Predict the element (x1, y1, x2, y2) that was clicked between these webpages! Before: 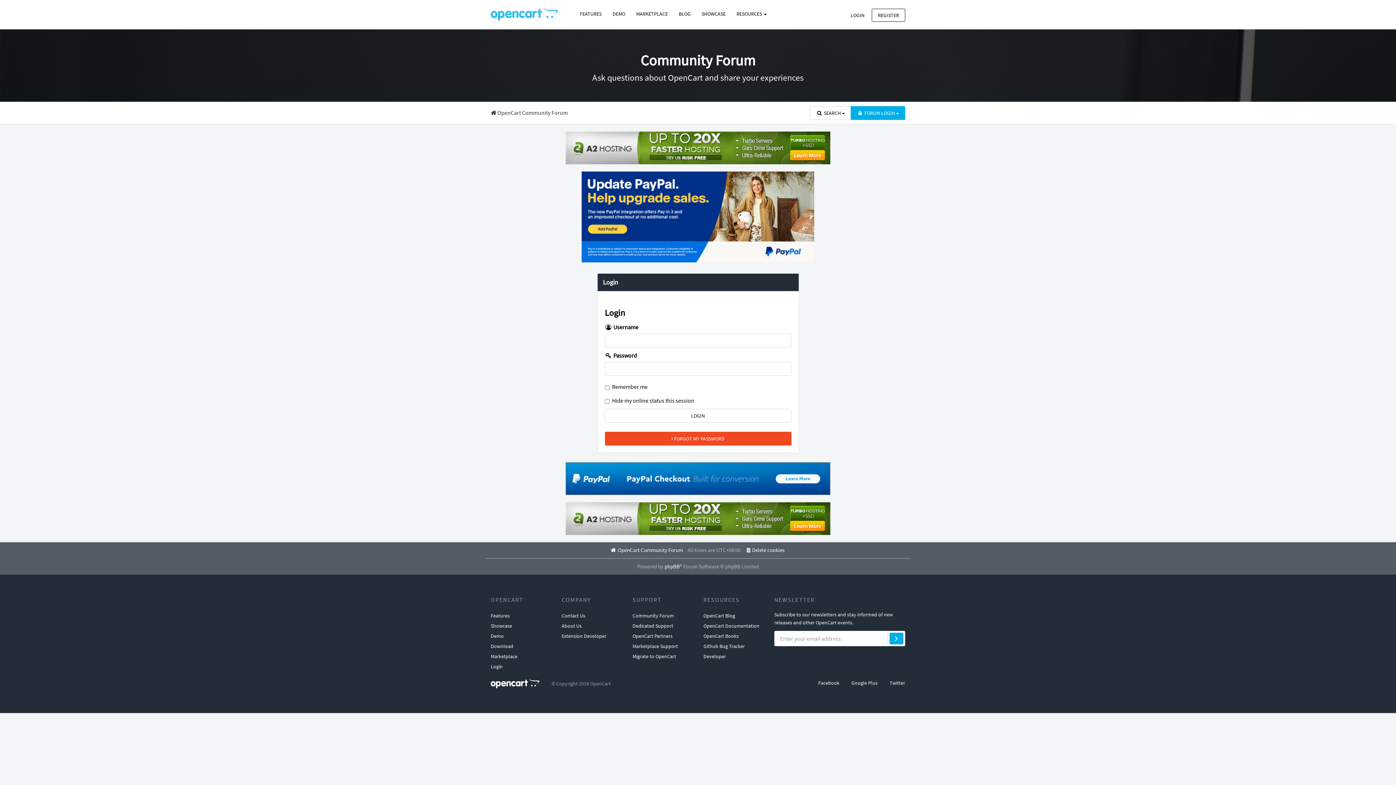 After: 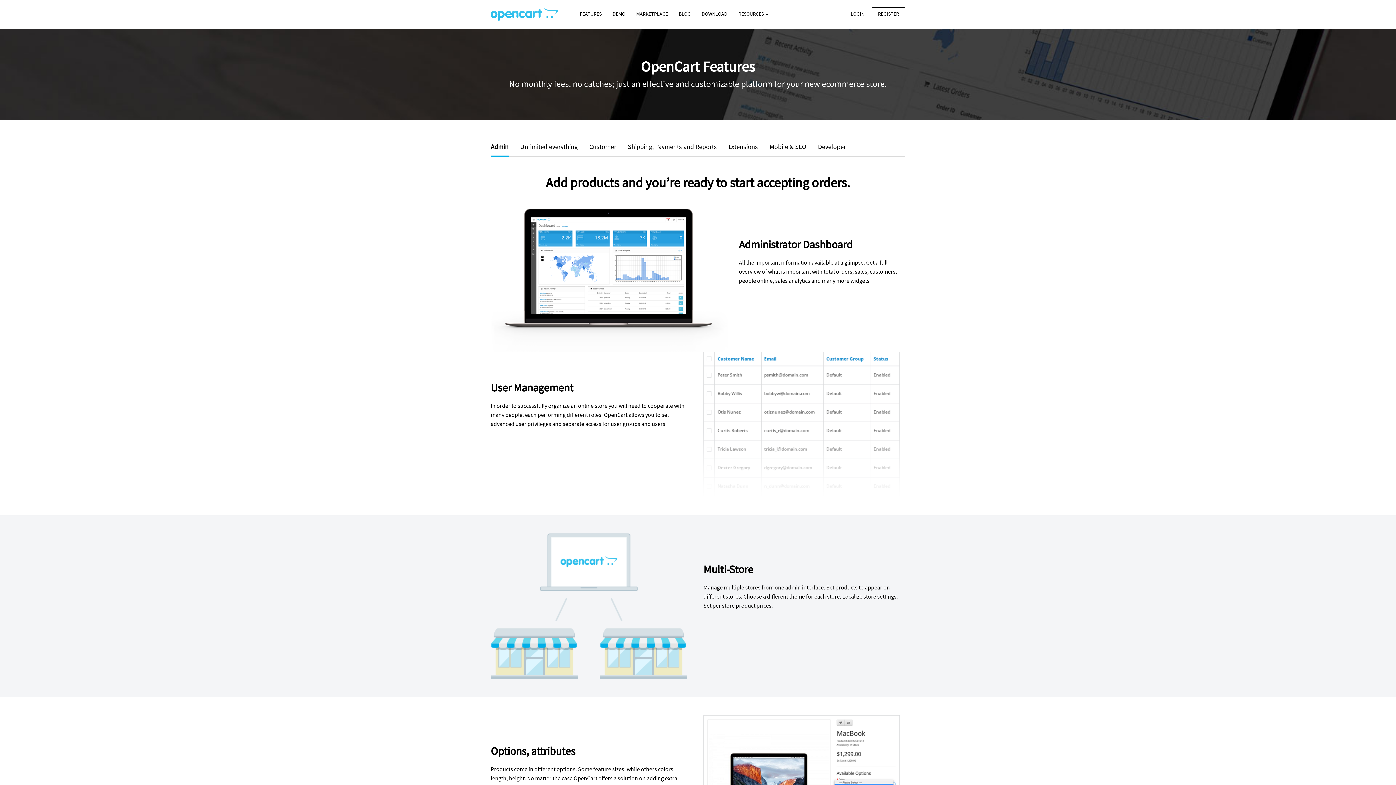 Action: bbox: (574, 7, 607, 20) label: FEATURES